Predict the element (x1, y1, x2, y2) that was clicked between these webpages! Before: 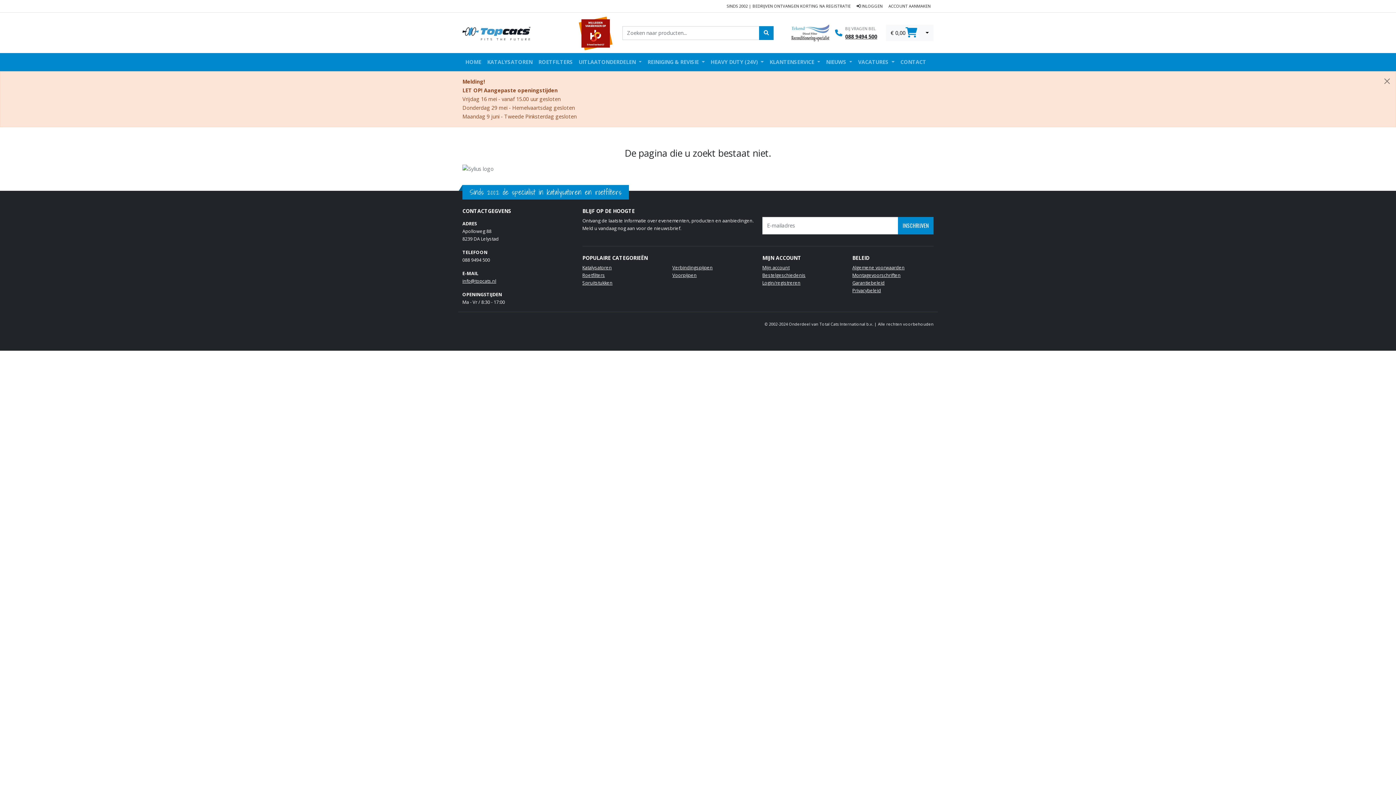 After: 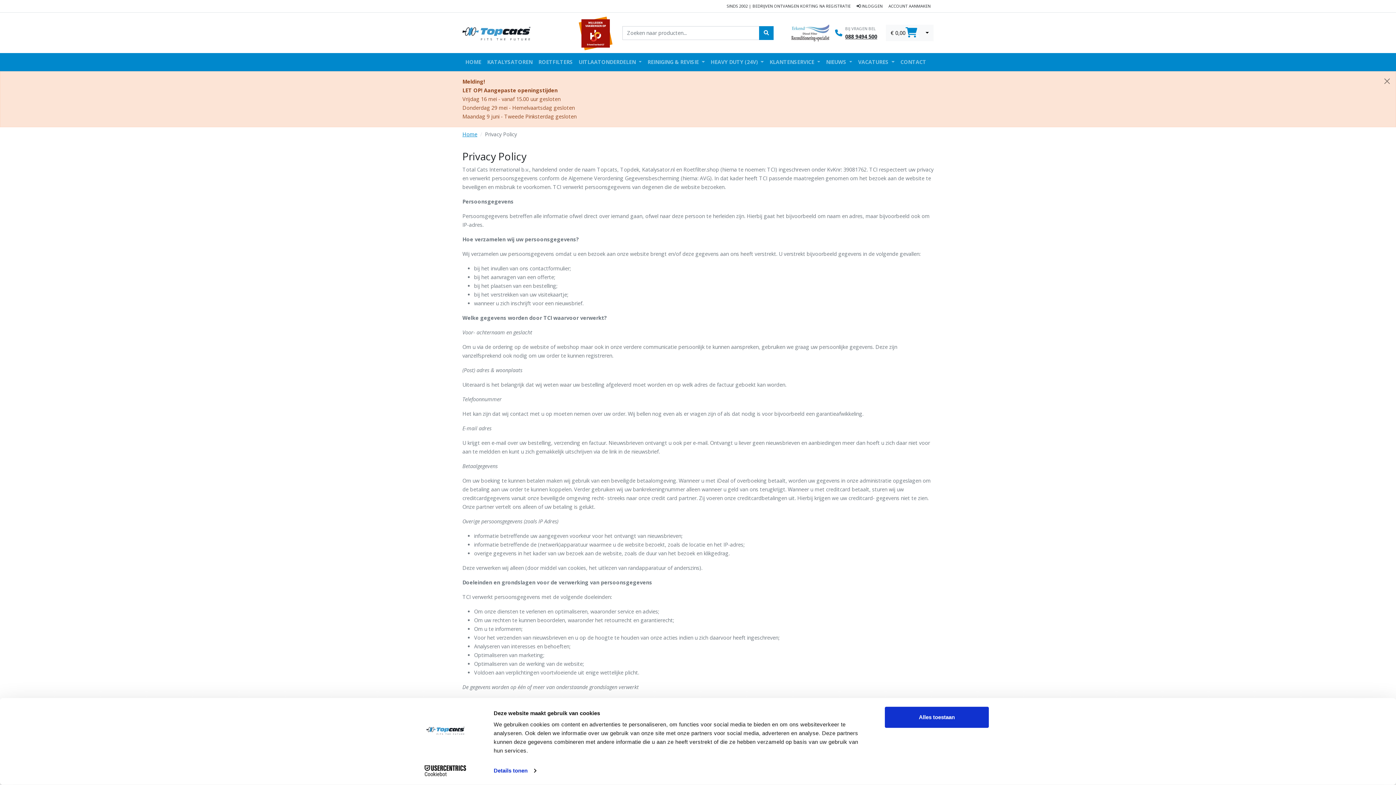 Action: bbox: (852, 287, 881, 293) label: Privacybeleid